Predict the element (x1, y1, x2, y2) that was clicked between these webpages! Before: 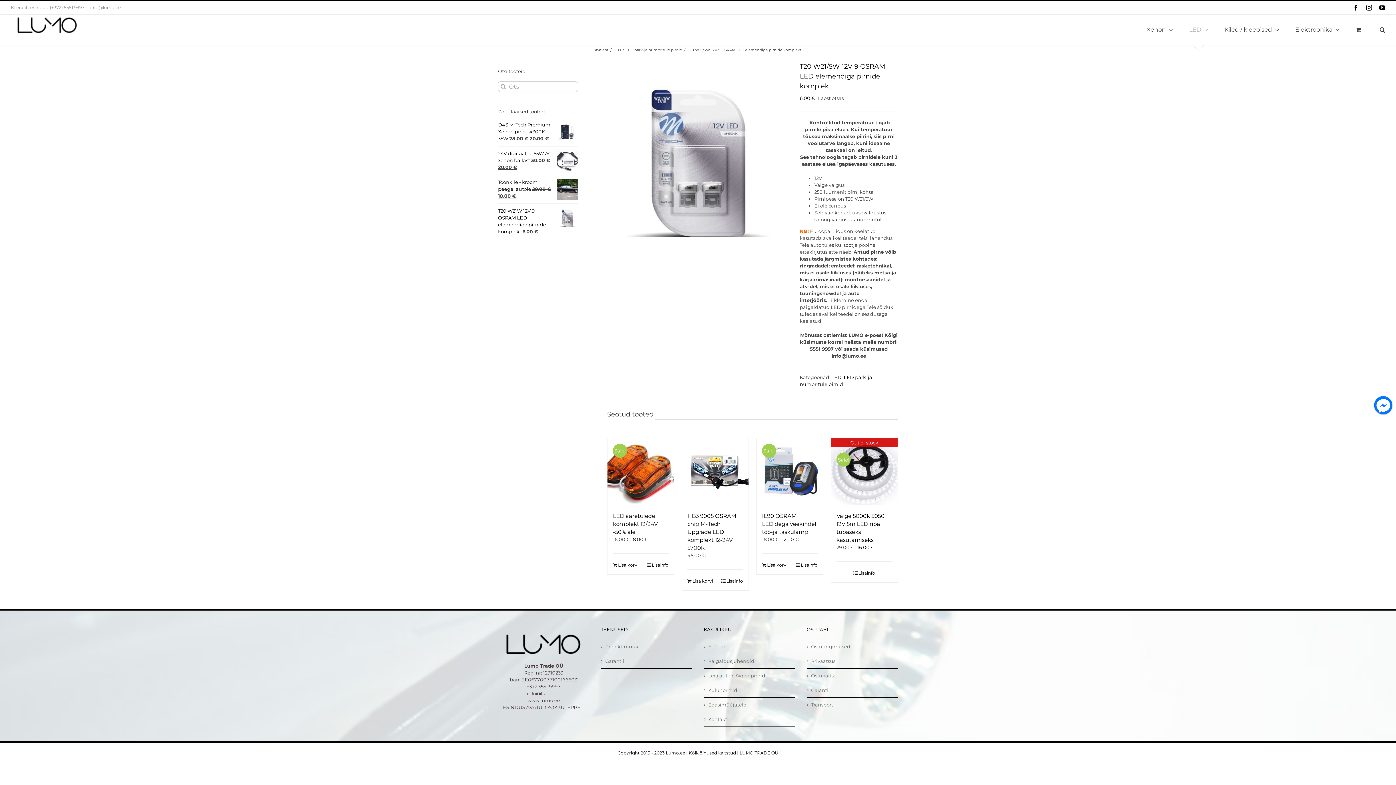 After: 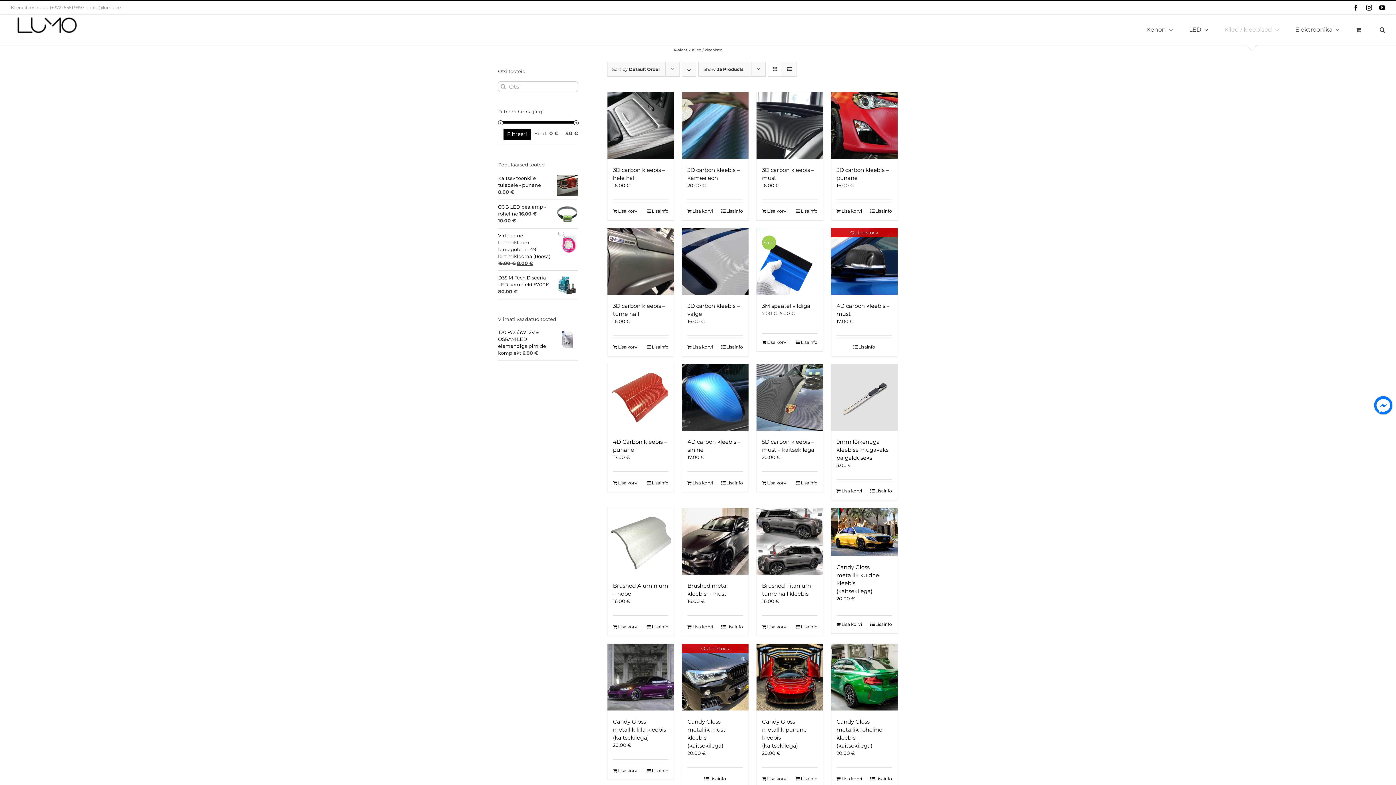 Action: label: Kiled / kleebised bbox: (1224, 14, 1279, 45)